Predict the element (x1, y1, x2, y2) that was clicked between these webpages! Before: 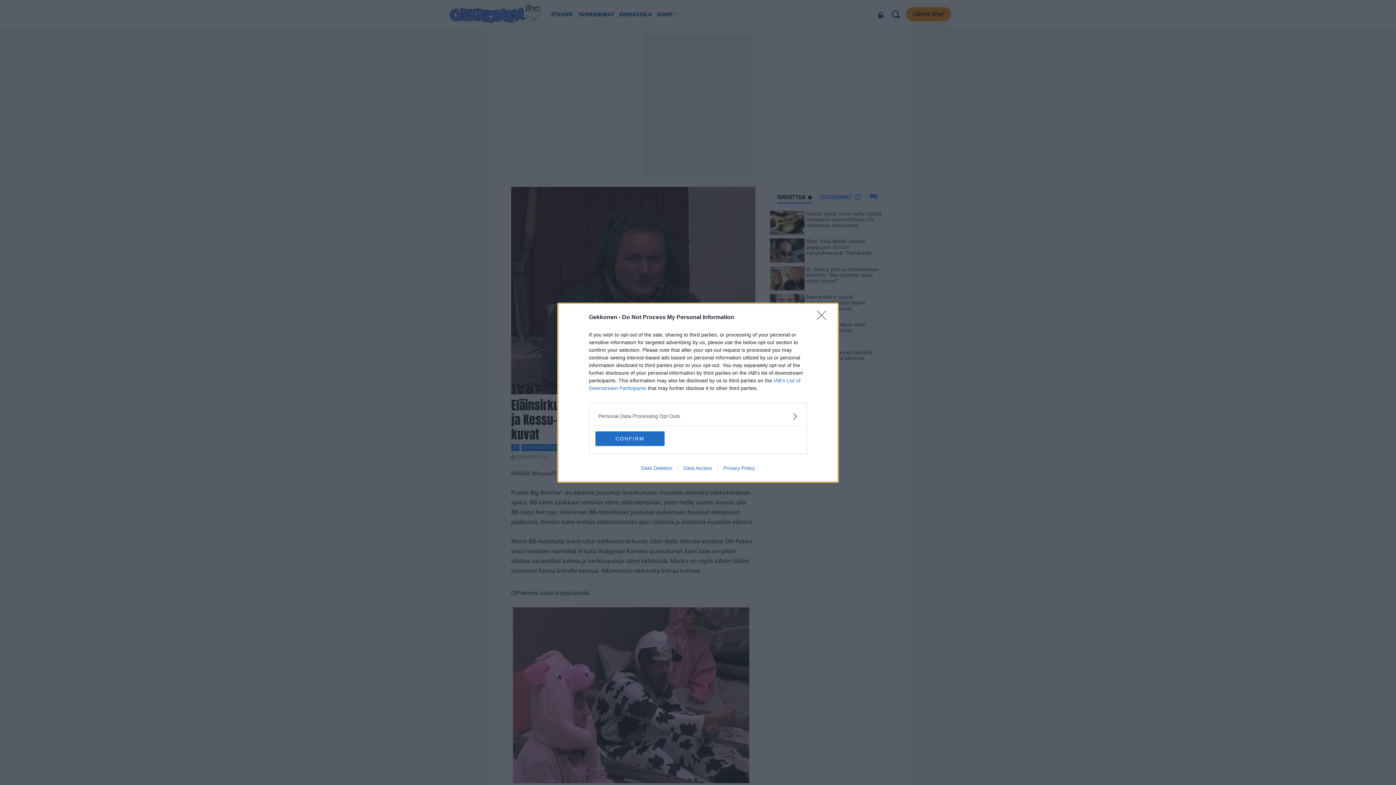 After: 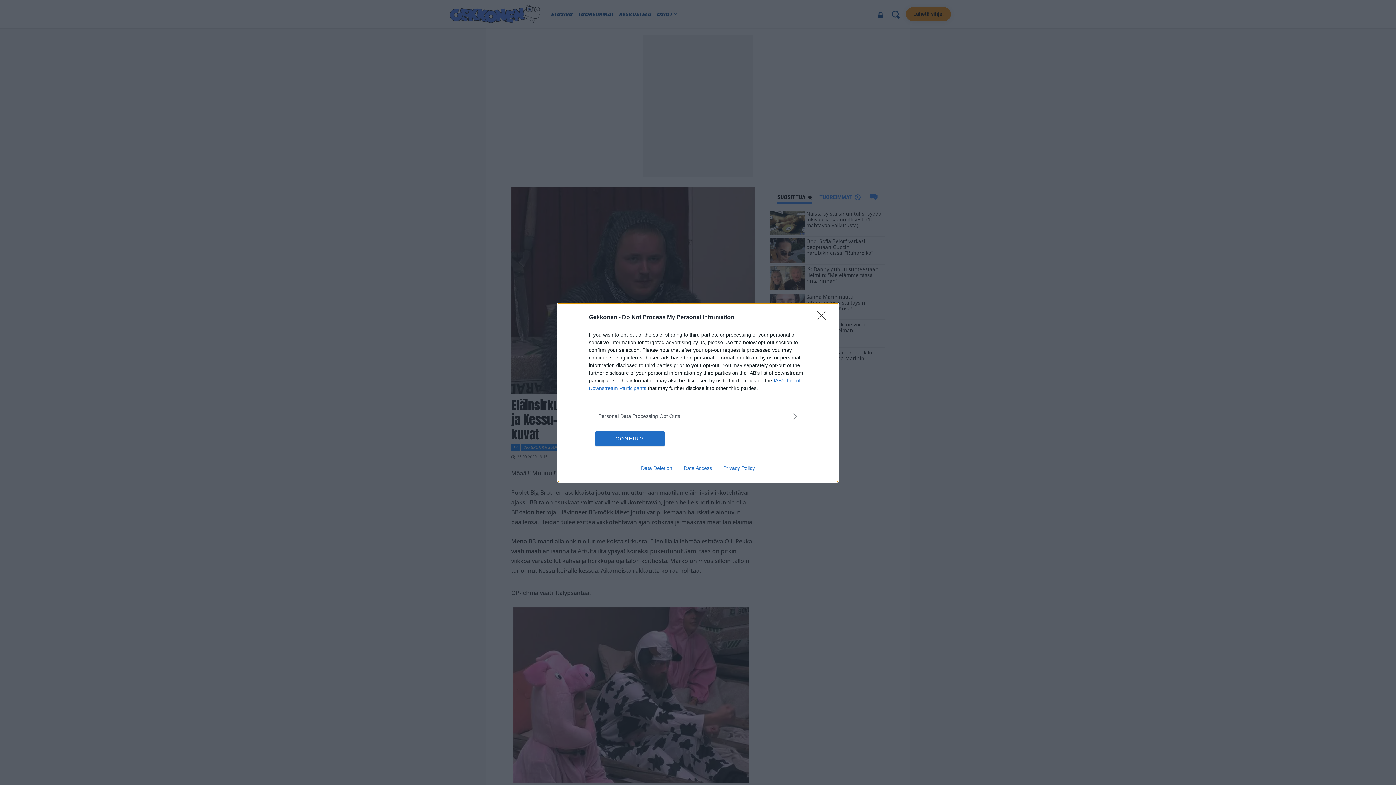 Action: bbox: (717, 465, 760, 471) label: Privacy Policy